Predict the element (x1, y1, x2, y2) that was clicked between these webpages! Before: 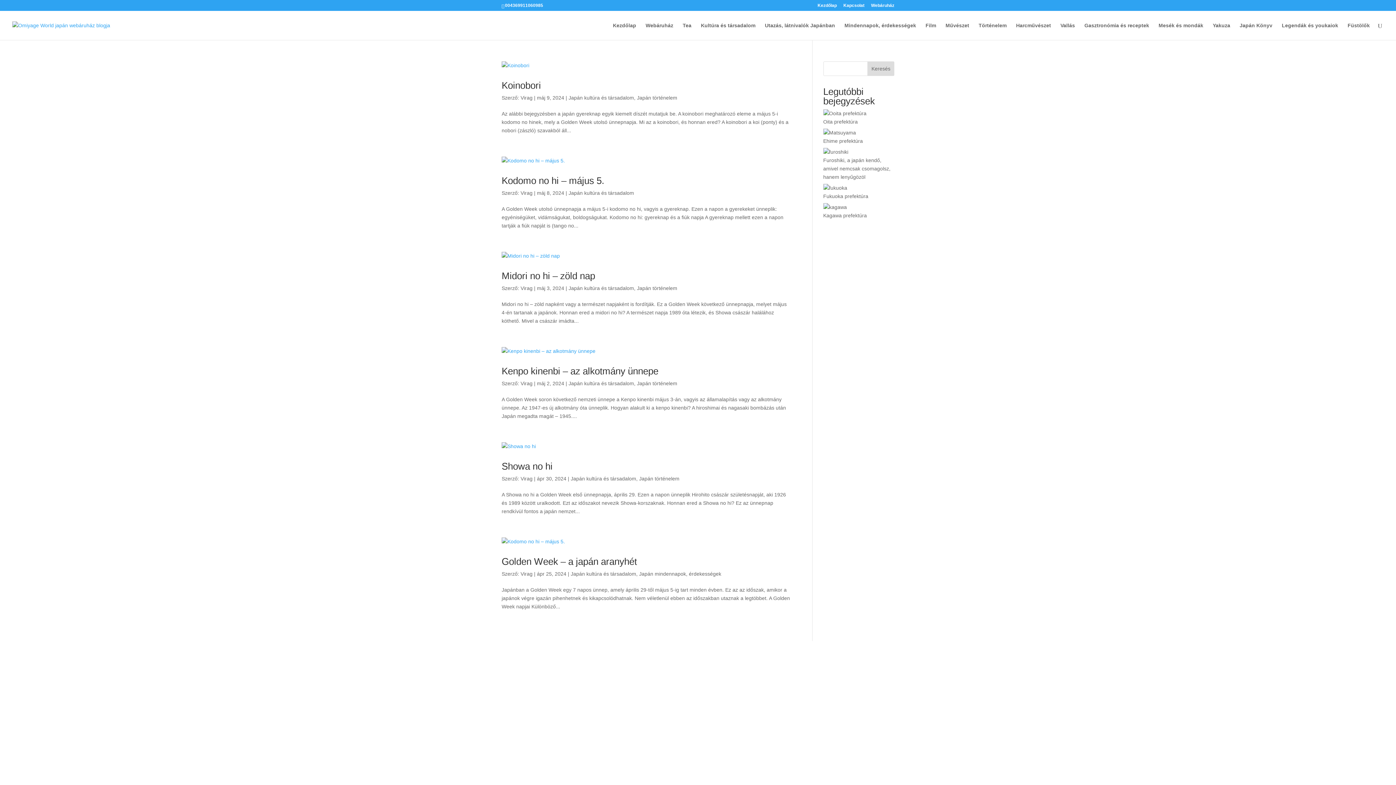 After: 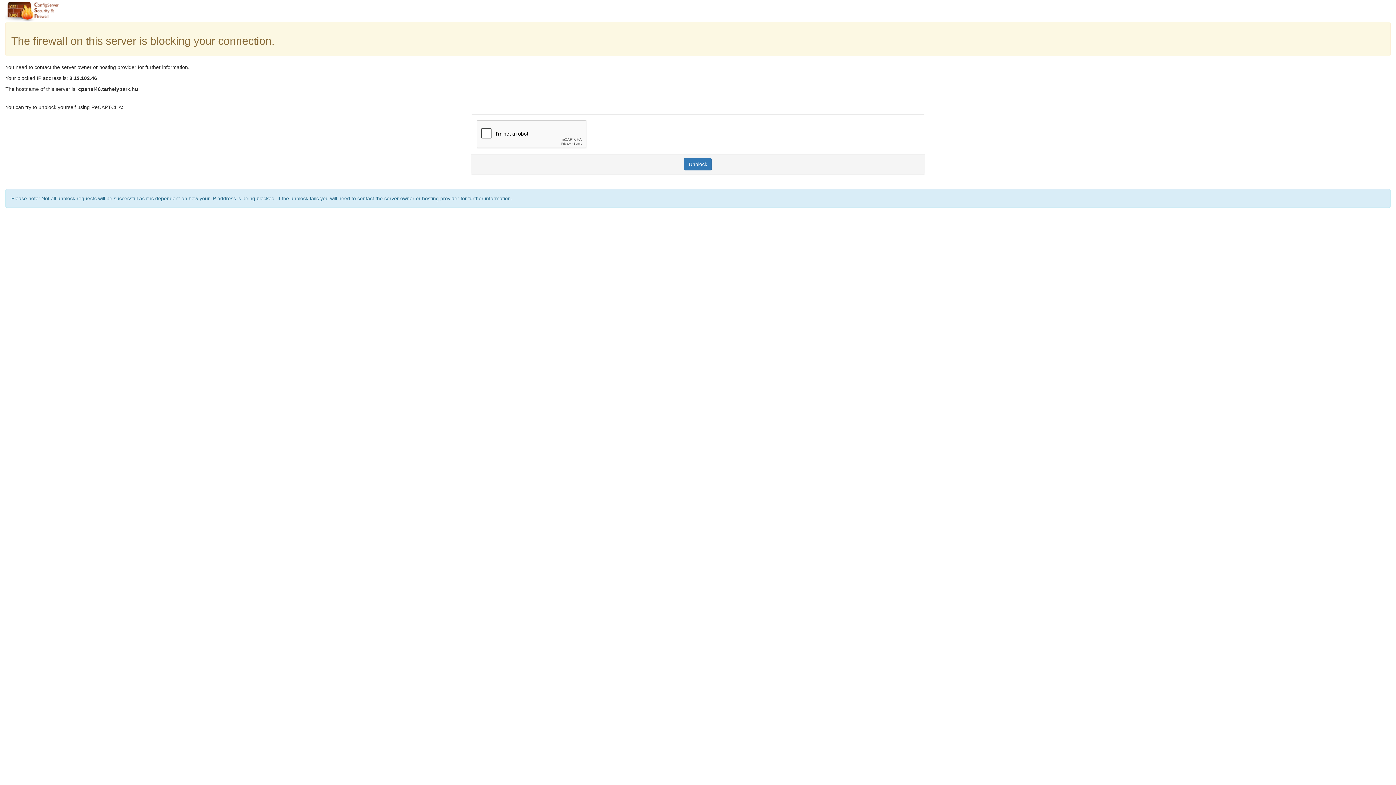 Action: bbox: (823, 157, 890, 180) label: Furoshiki, a japán kendő, amivel nemcsak csomagolsz, hanem lenyűgözöl